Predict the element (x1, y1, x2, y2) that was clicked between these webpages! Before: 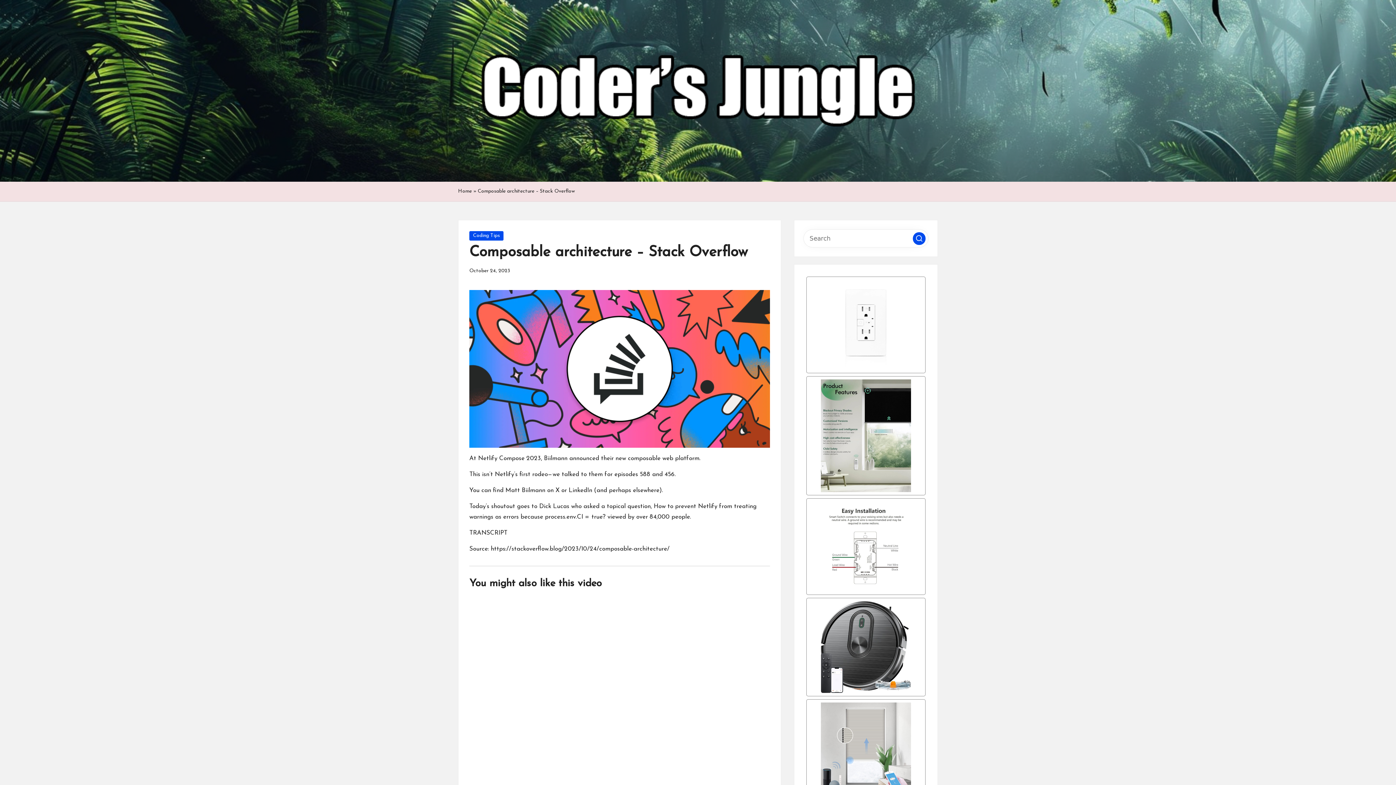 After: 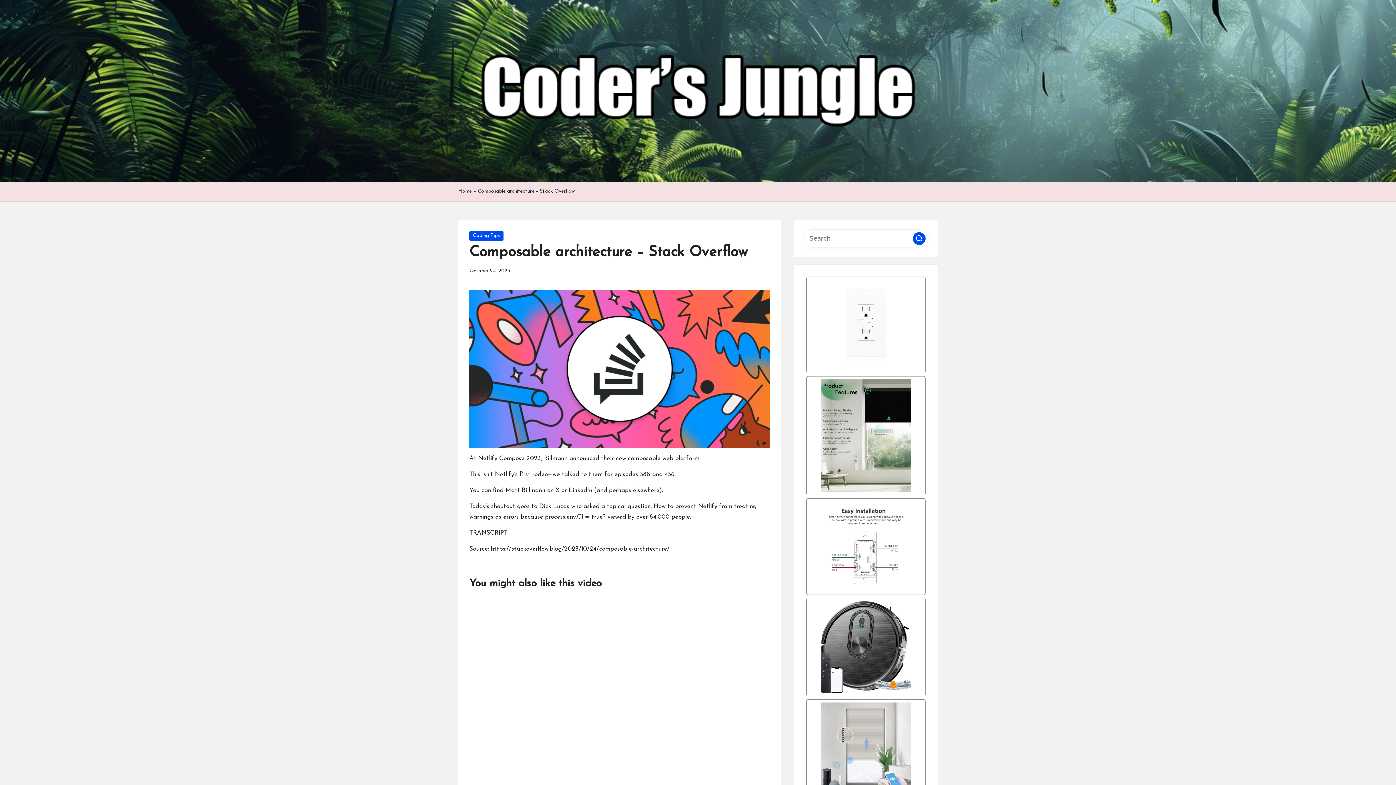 Action: bbox: (809, 501, 922, 592)